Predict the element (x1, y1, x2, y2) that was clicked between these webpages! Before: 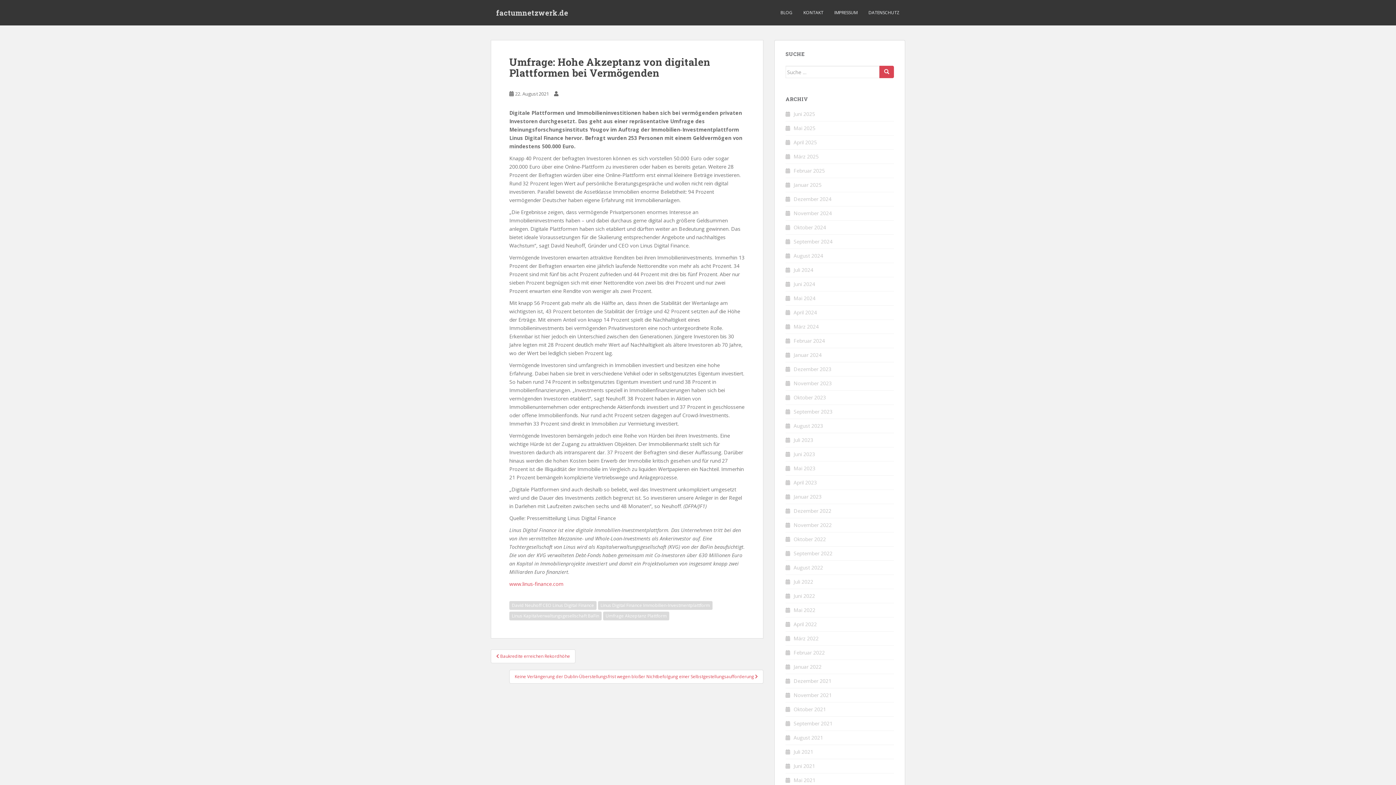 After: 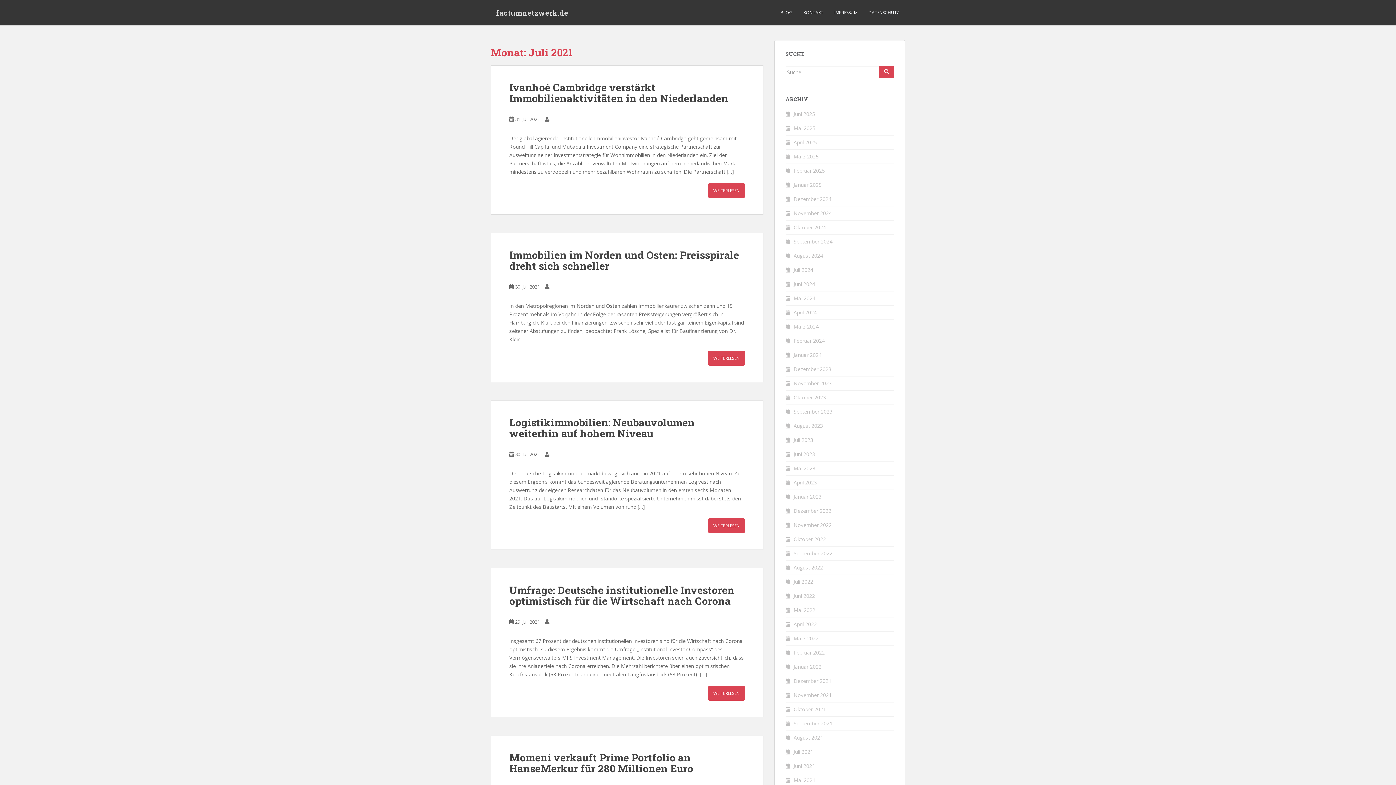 Action: label: Juli 2021 bbox: (793, 748, 813, 755)